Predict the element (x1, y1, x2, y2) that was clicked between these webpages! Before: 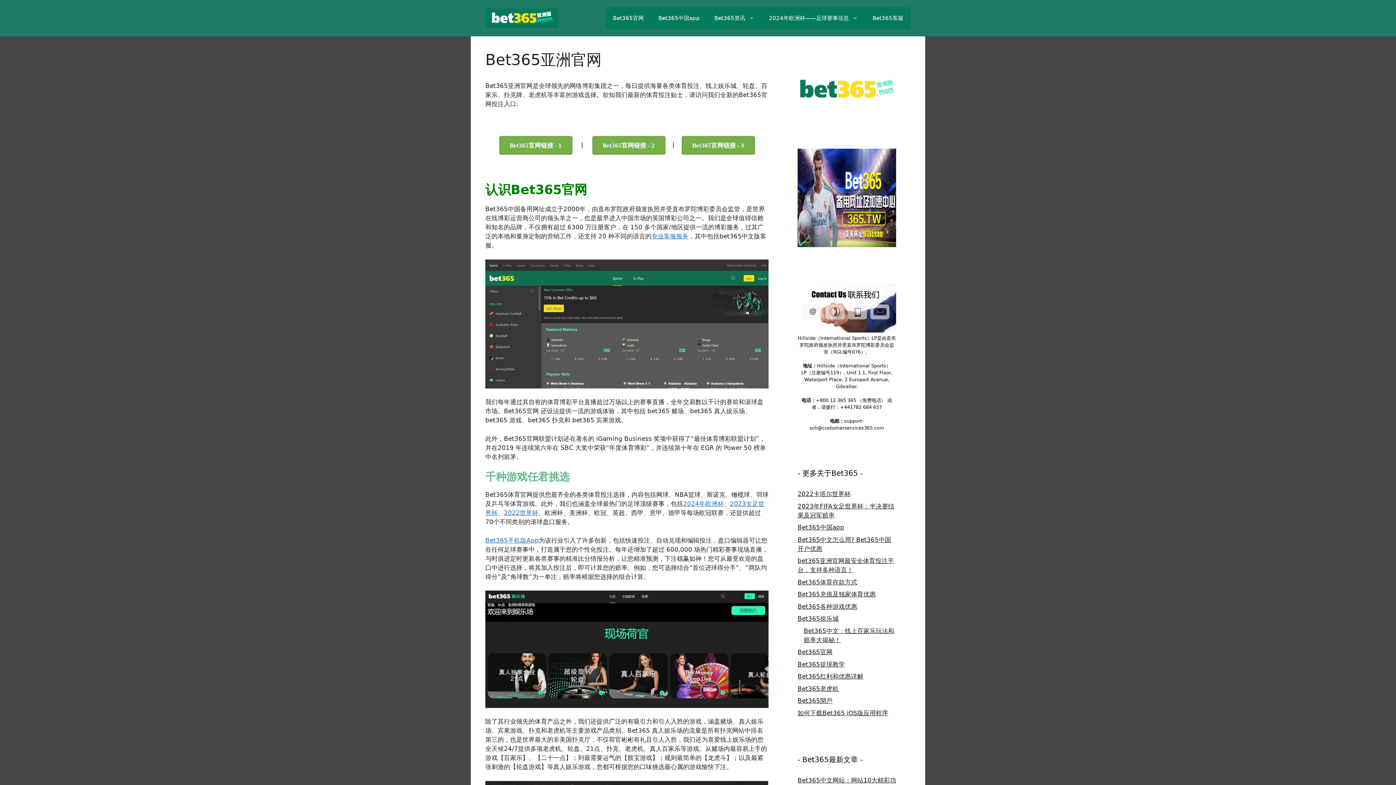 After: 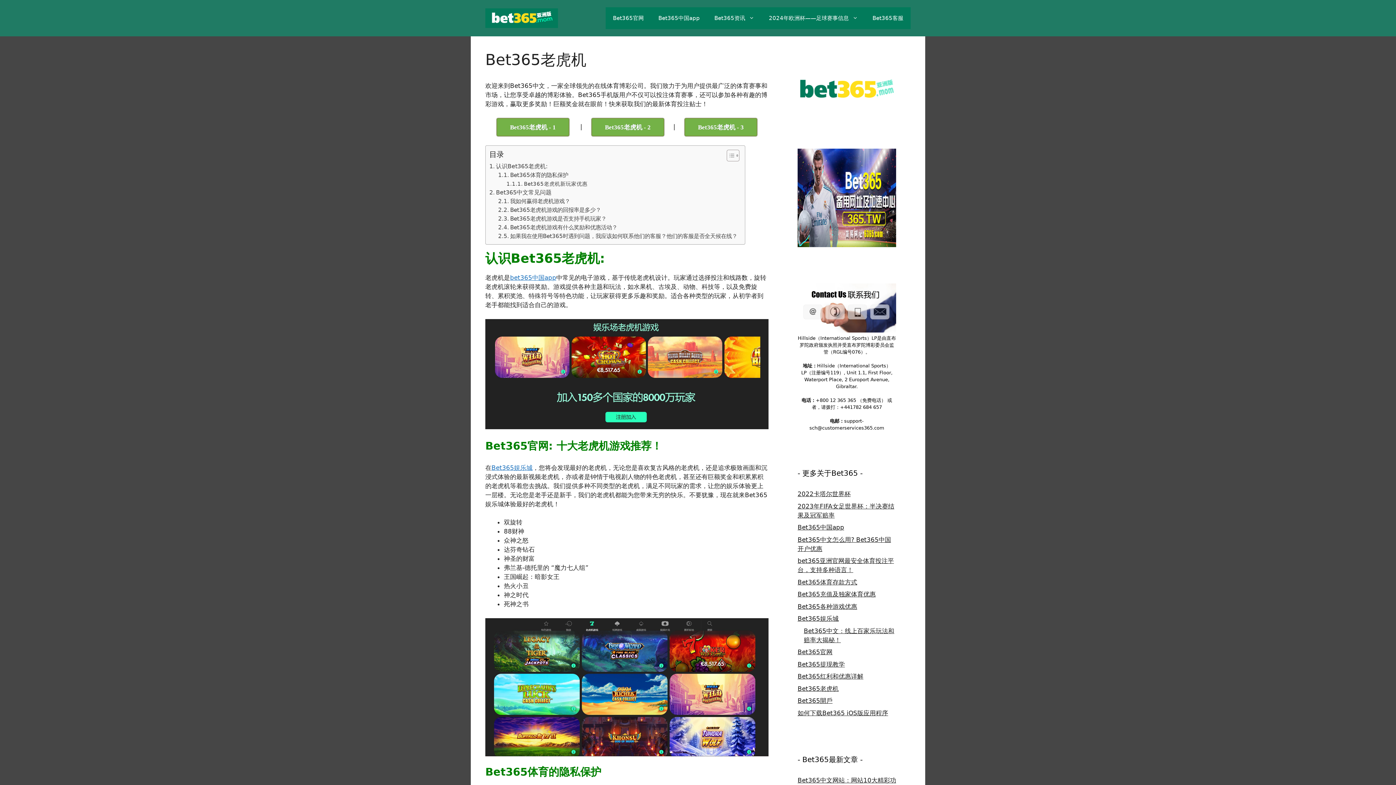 Action: label: Bet365老虎机 bbox: (797, 685, 838, 692)